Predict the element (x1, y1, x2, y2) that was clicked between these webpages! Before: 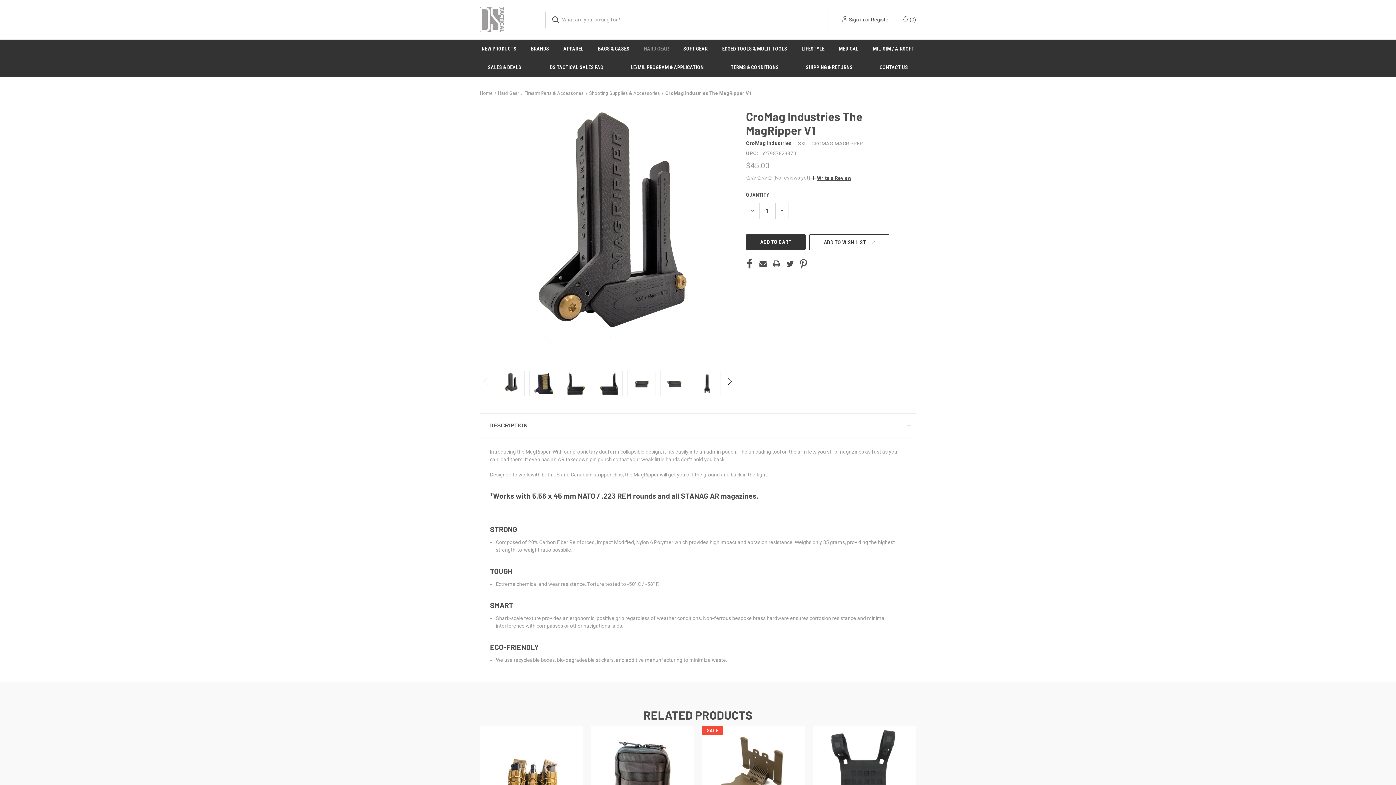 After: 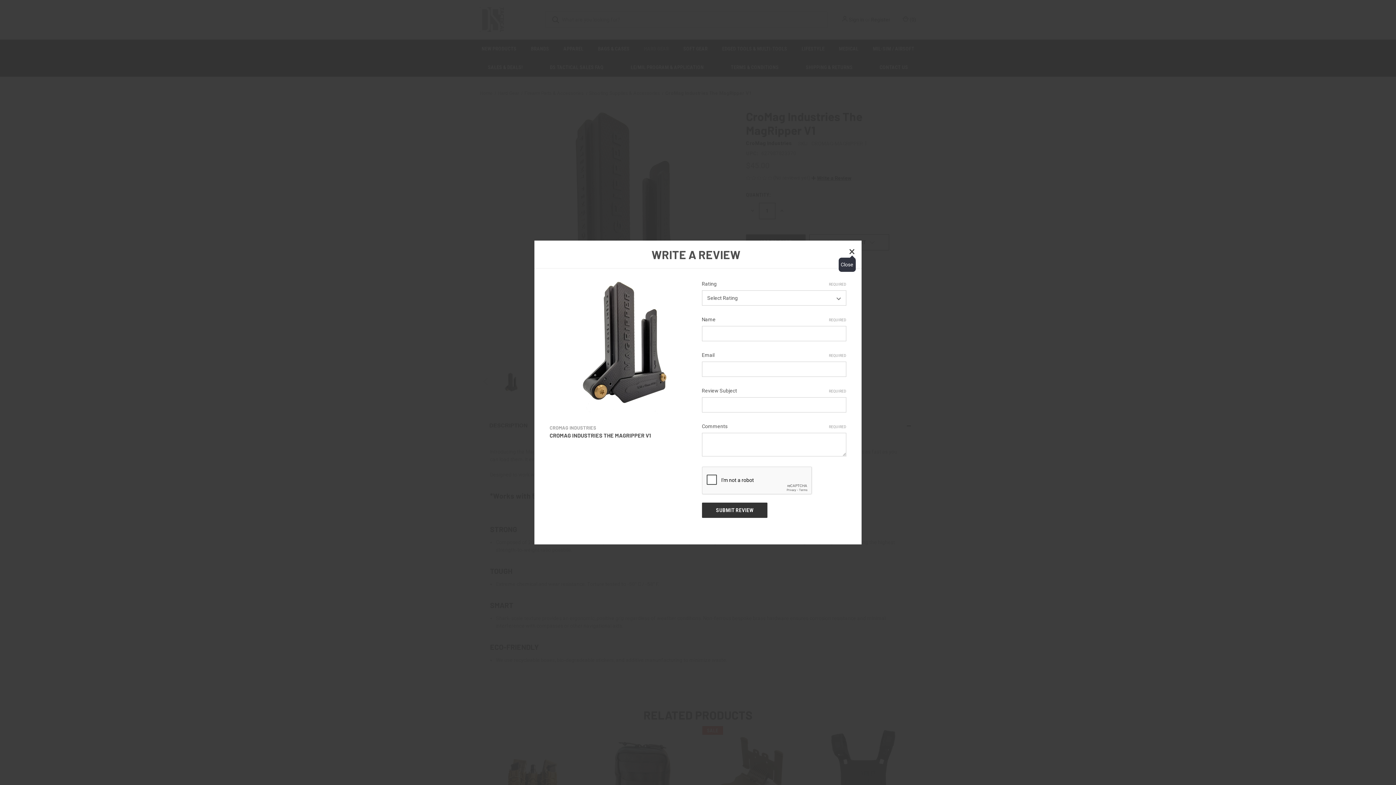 Action: label:  Write a Review bbox: (811, 175, 851, 181)